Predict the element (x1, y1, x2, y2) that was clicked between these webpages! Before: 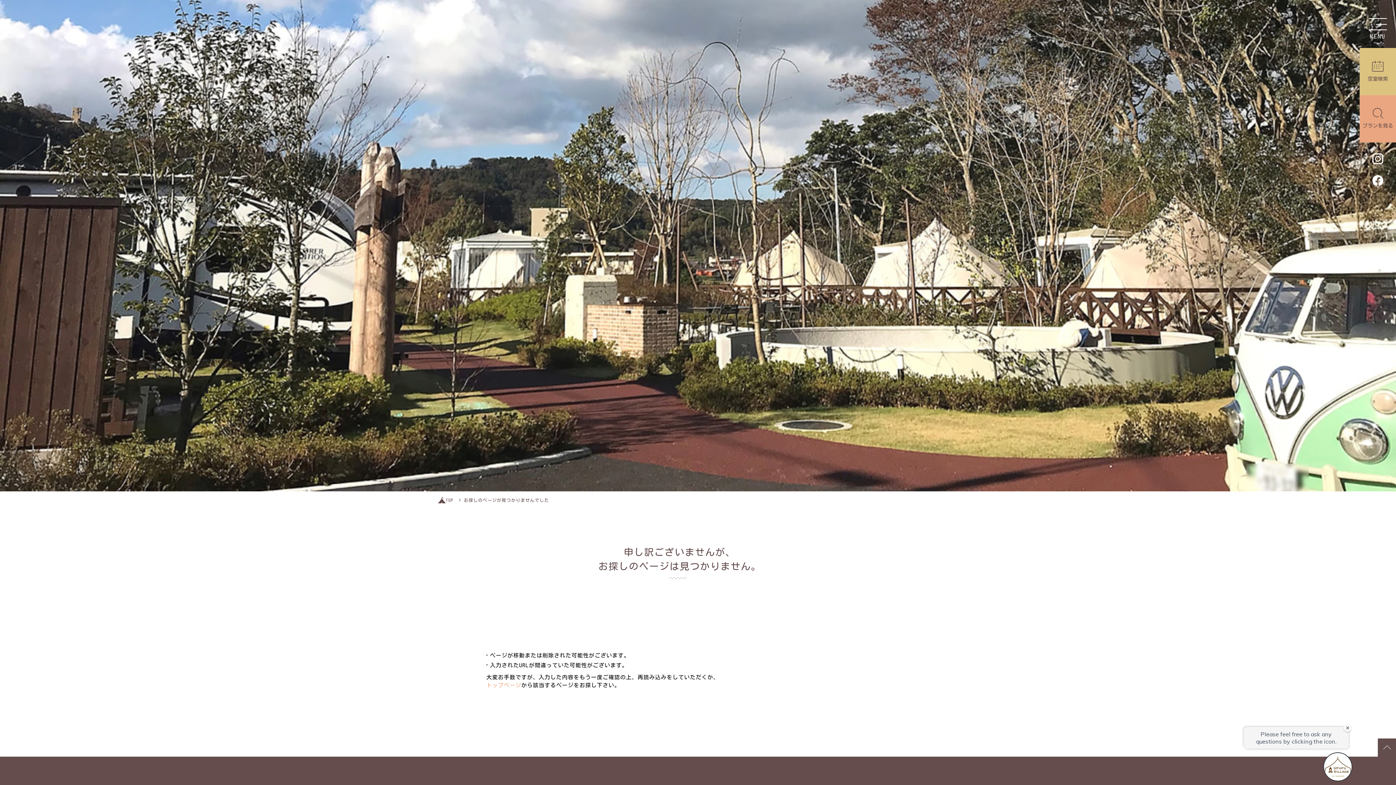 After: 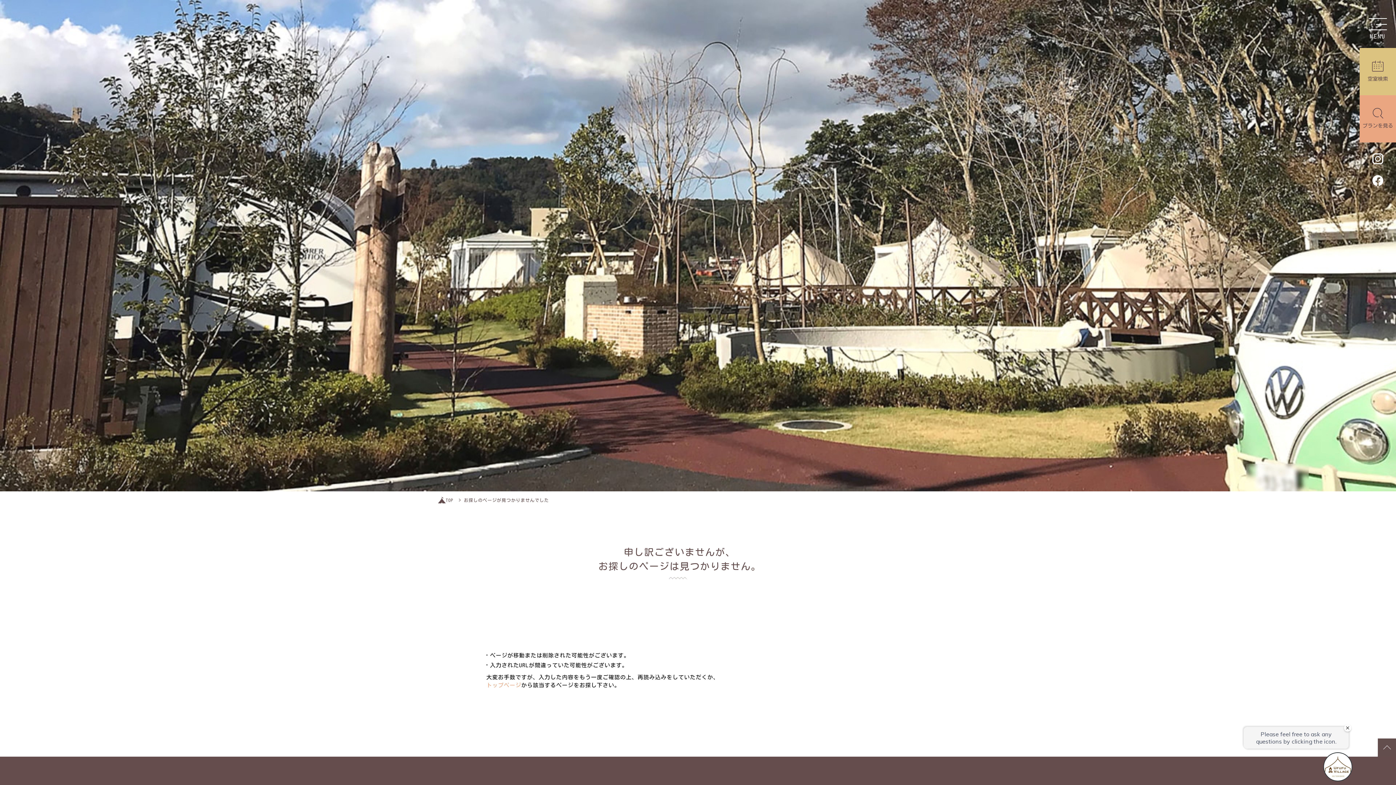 Action: bbox: (1372, 175, 1383, 186)